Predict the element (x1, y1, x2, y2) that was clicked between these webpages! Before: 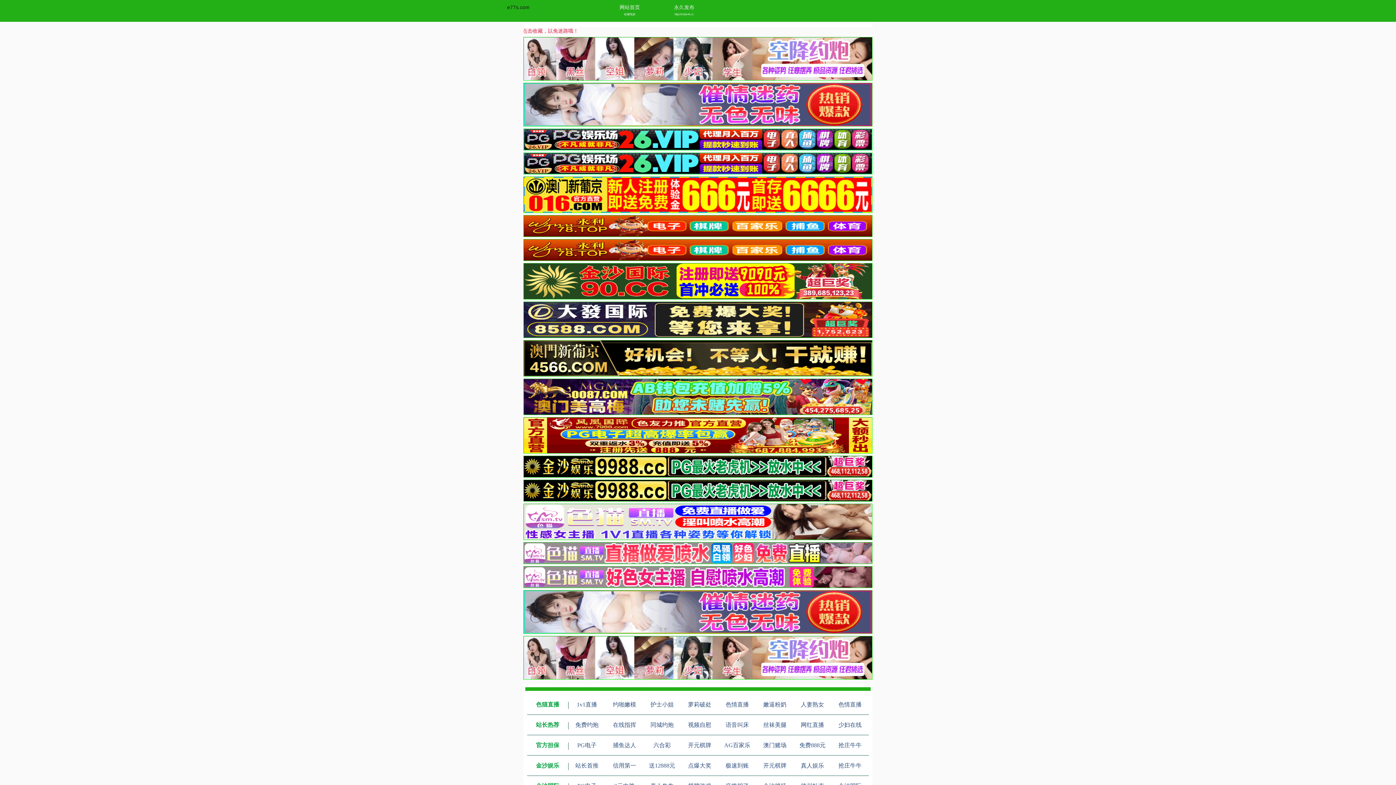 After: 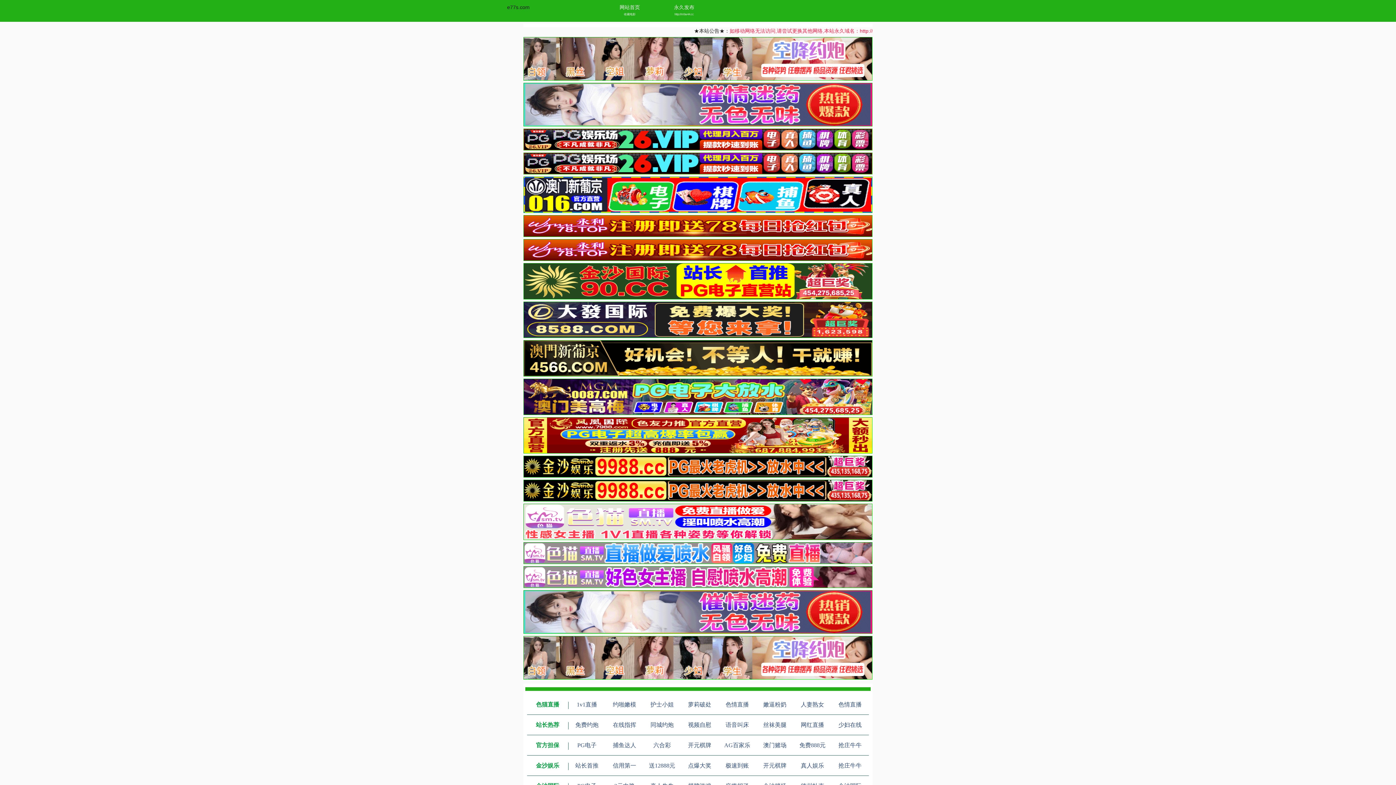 Action: bbox: (650, 722, 673, 728) label: 同城约炮